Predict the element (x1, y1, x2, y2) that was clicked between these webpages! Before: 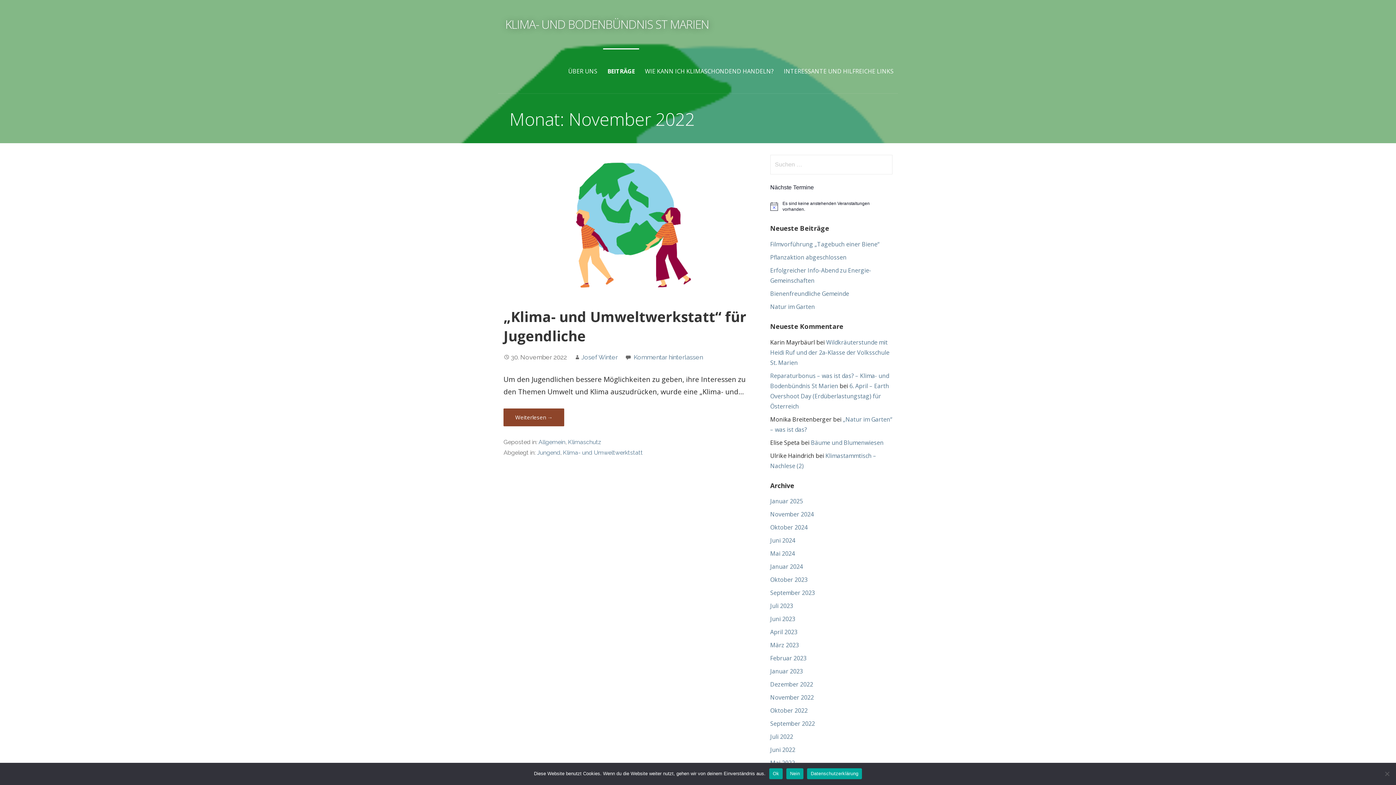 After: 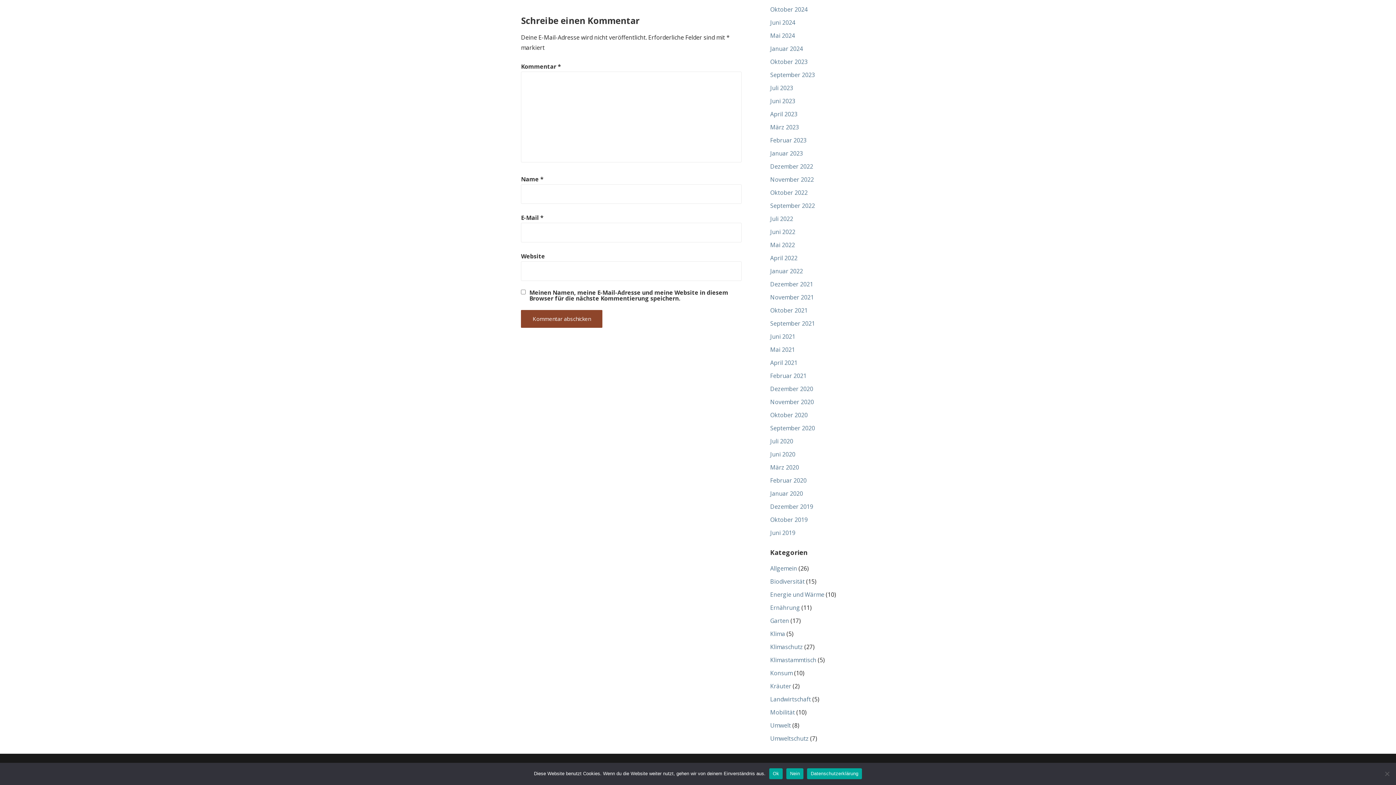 Action: label: Kommentar hinterlassen bbox: (633, 353, 703, 360)